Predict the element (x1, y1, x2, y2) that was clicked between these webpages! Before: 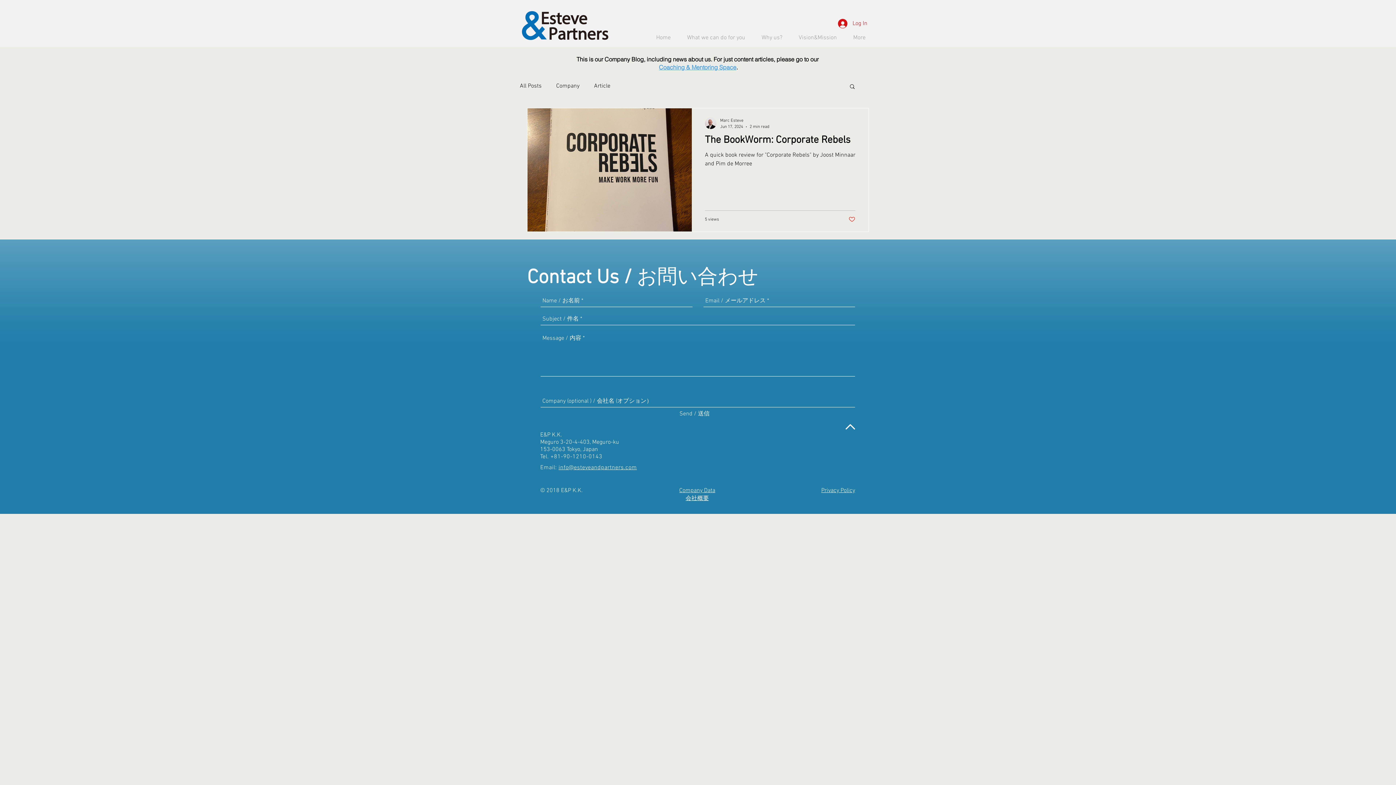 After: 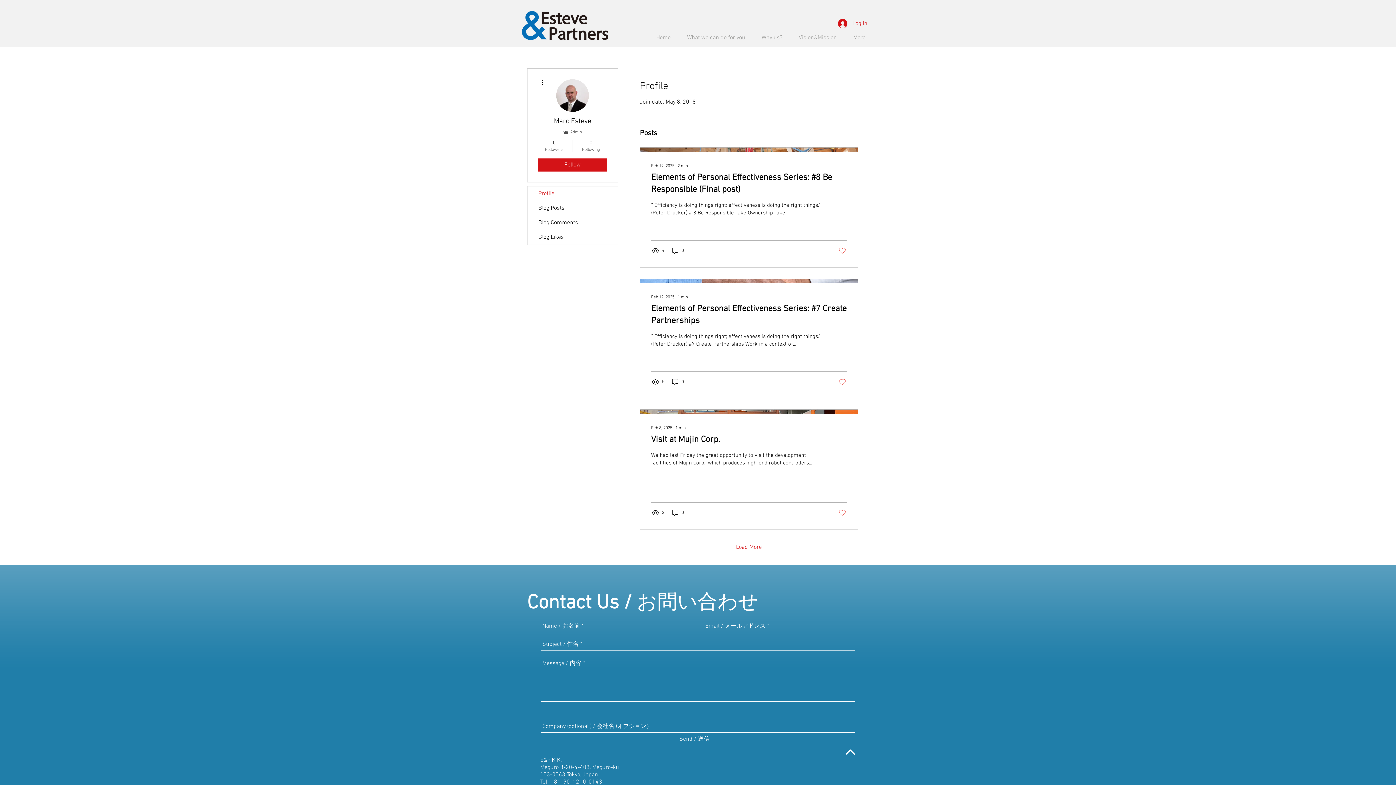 Action: bbox: (705, 117, 716, 129)